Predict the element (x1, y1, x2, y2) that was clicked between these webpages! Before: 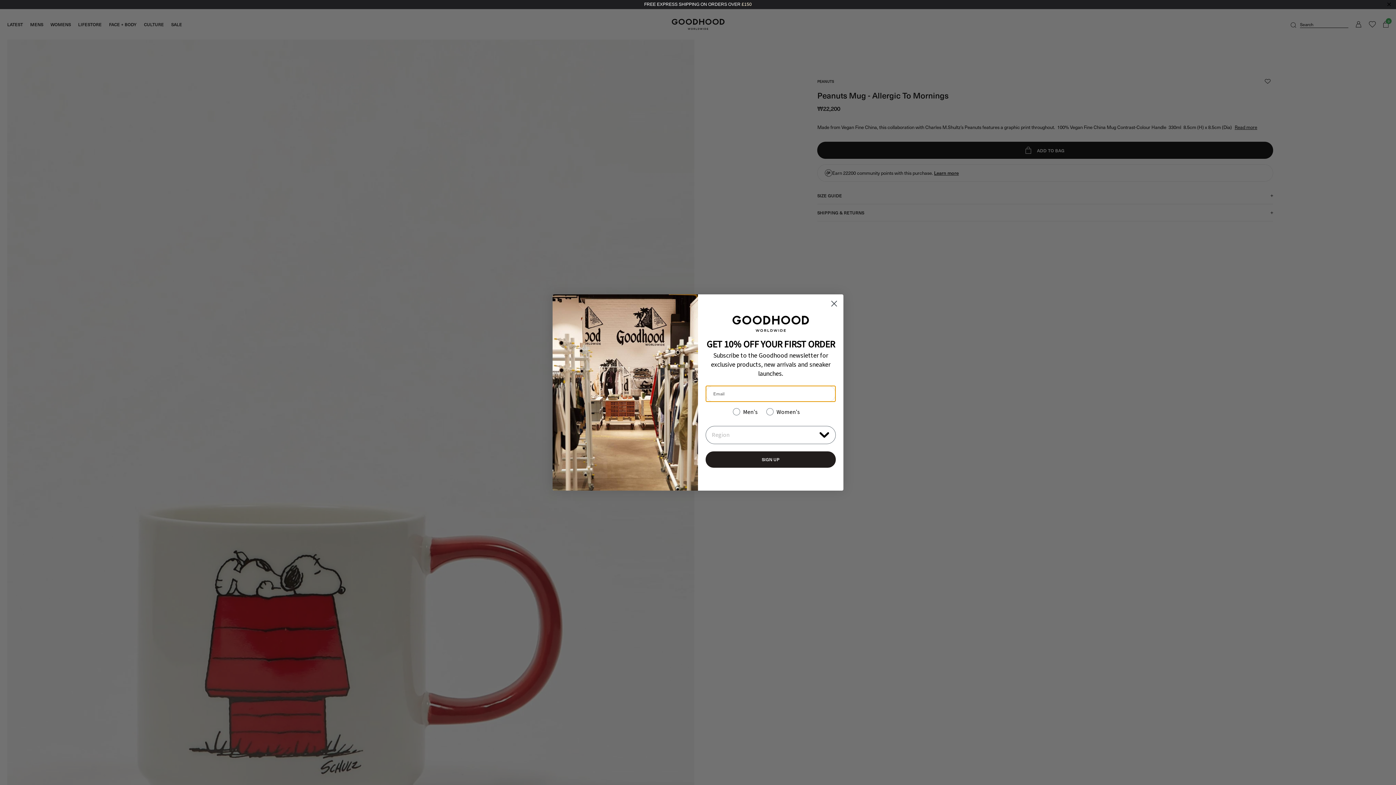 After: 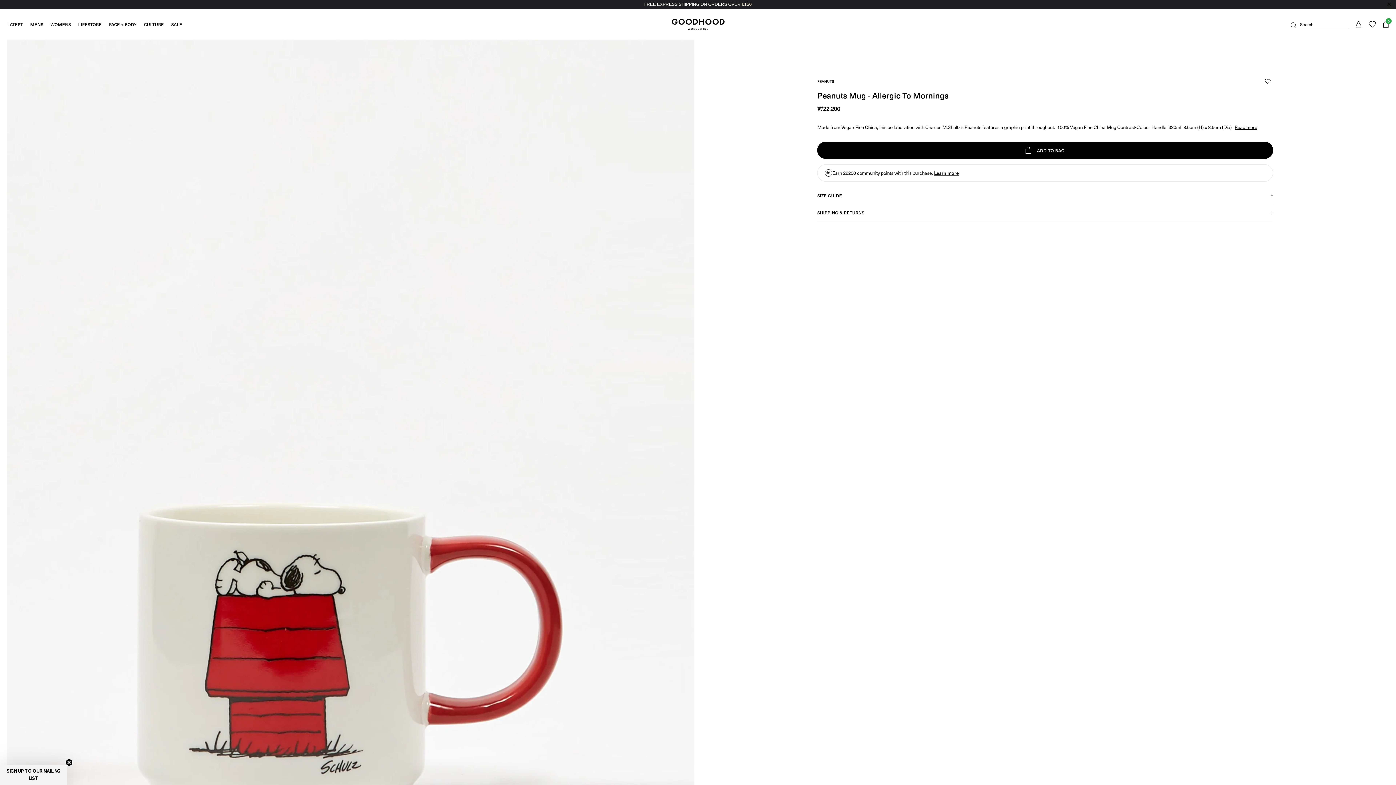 Action: bbox: (828, 318, 840, 331) label: Close dialog